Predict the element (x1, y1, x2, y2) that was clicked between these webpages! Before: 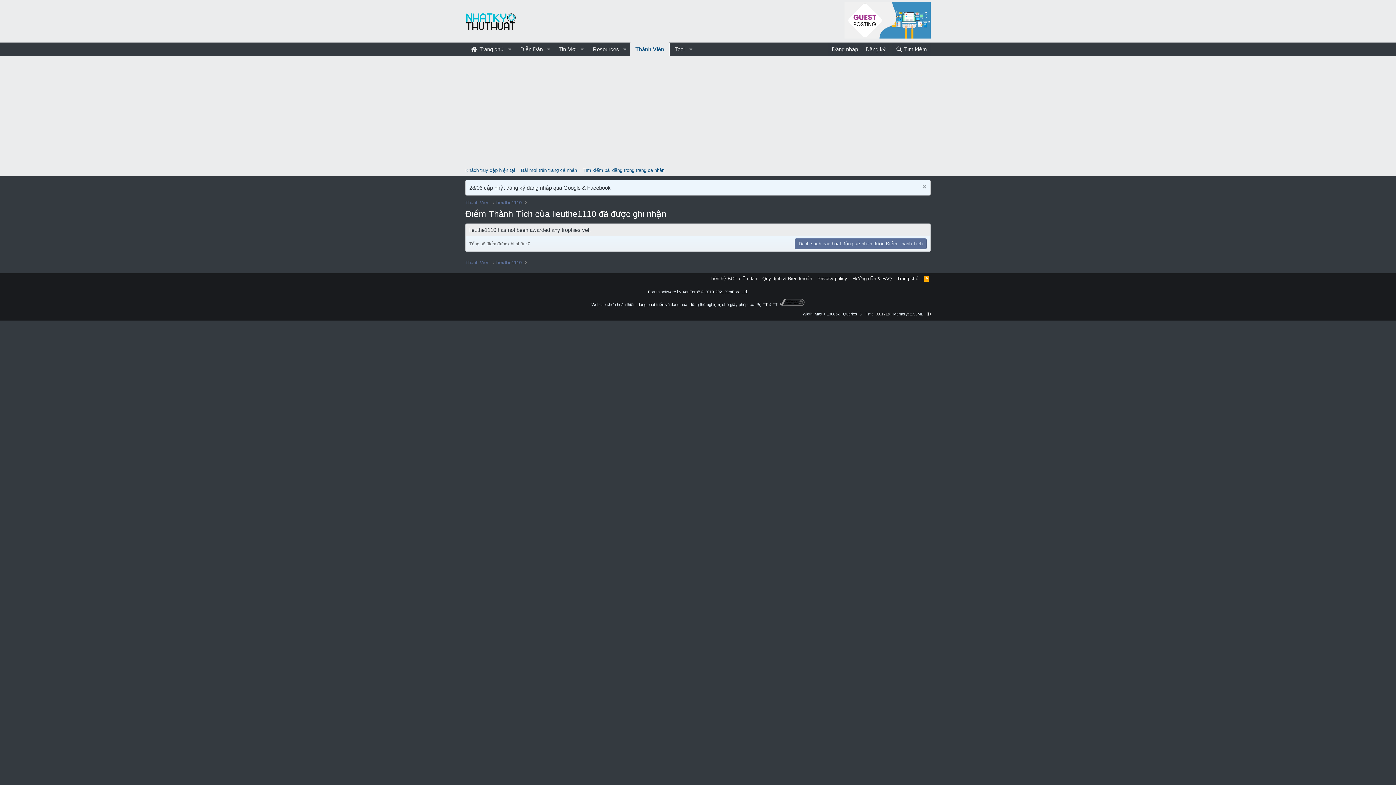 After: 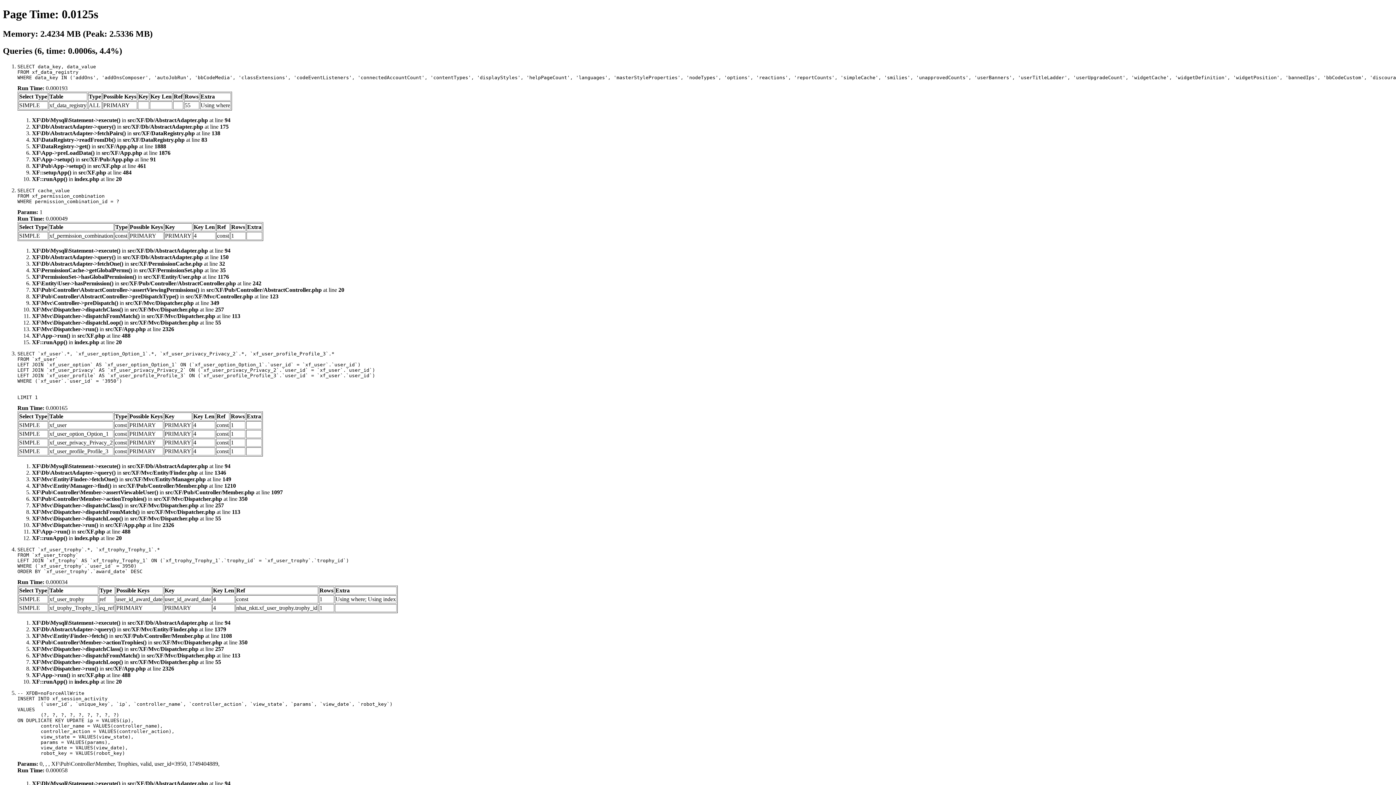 Action: label: 0.0171s bbox: (876, 312, 890, 316)